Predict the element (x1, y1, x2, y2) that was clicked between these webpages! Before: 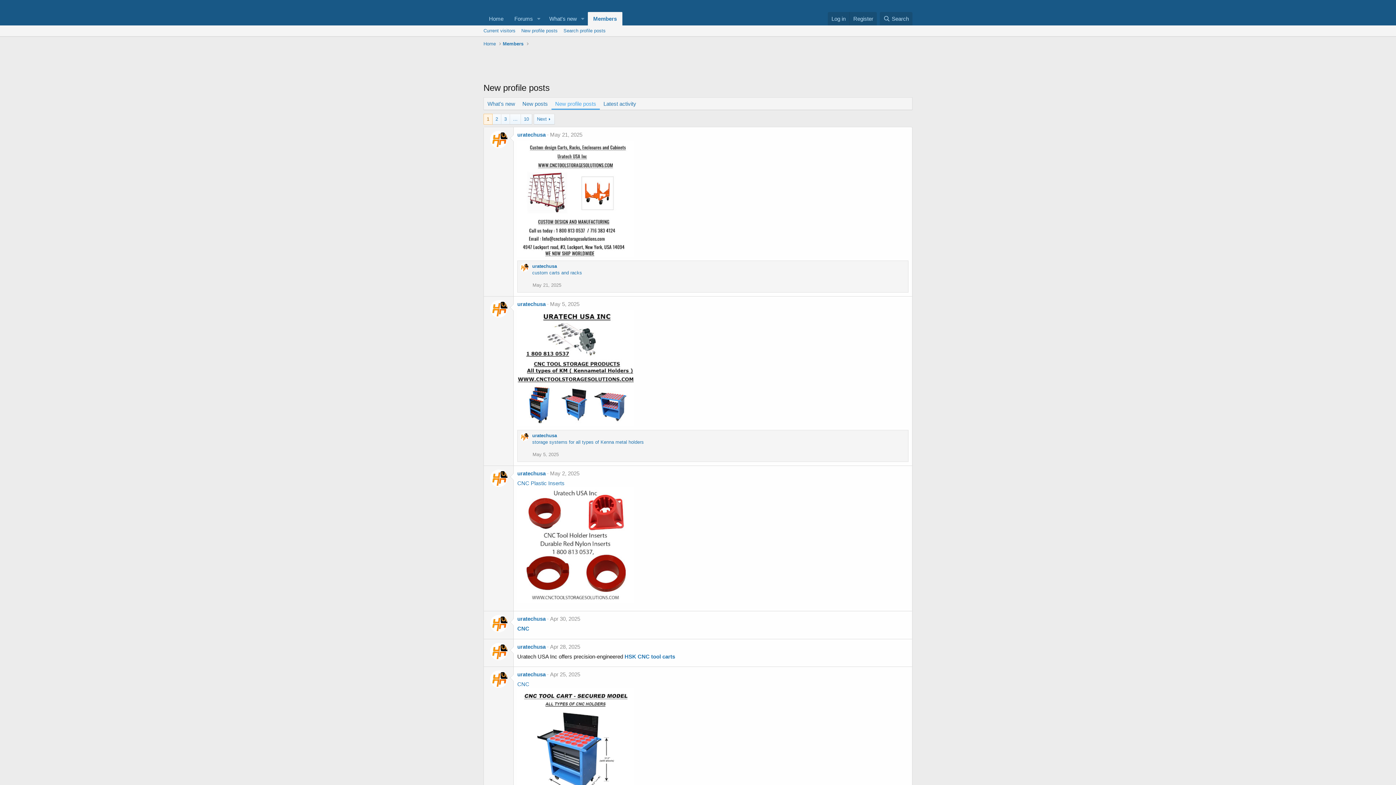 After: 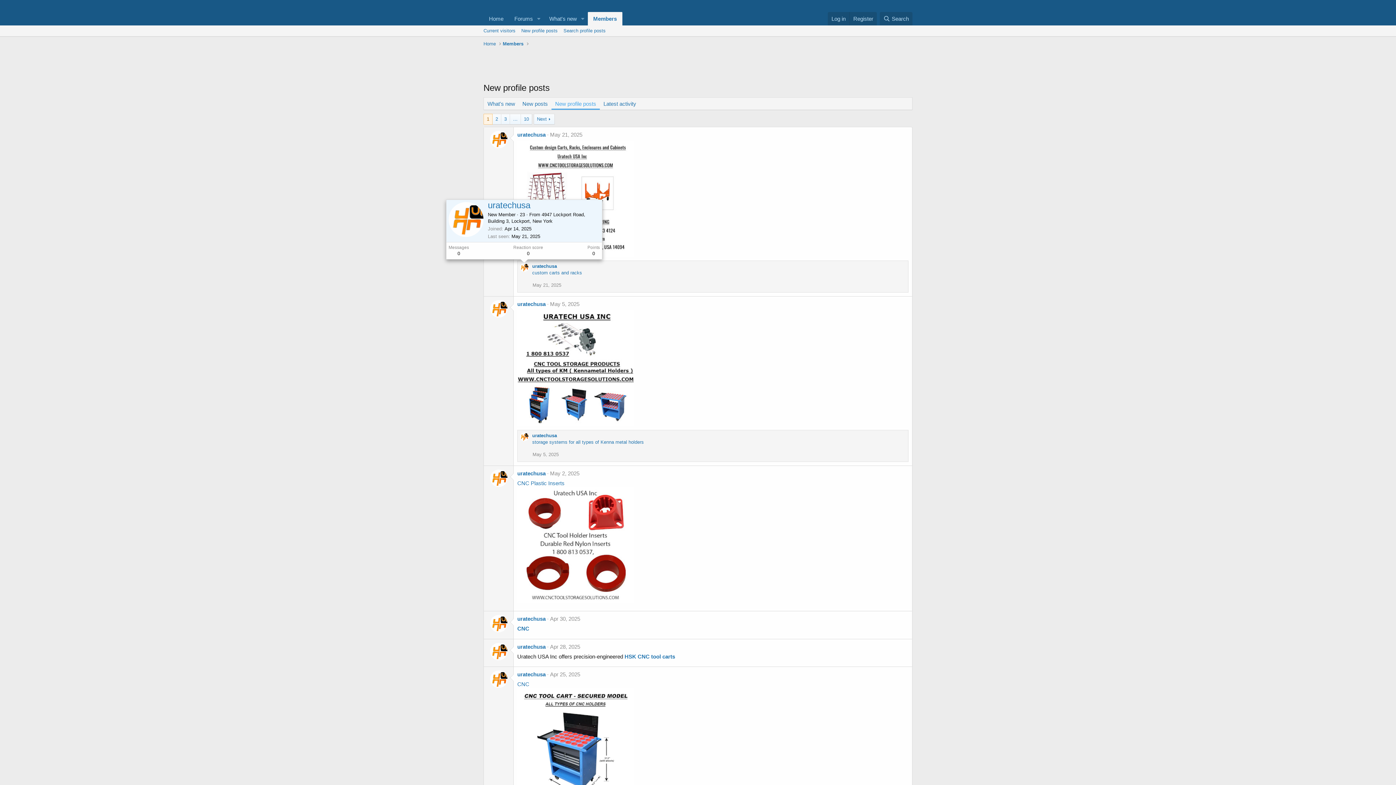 Action: bbox: (520, 263, 528, 272)